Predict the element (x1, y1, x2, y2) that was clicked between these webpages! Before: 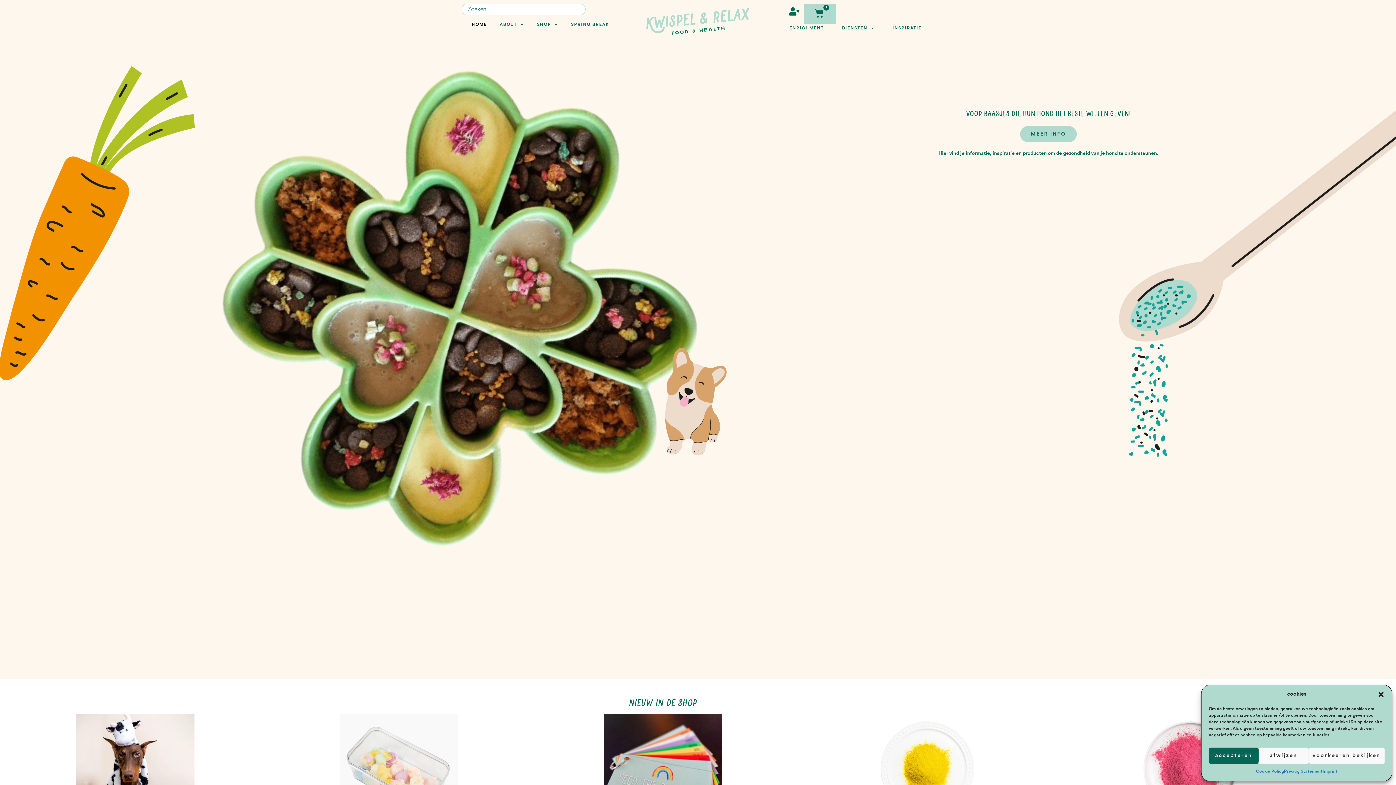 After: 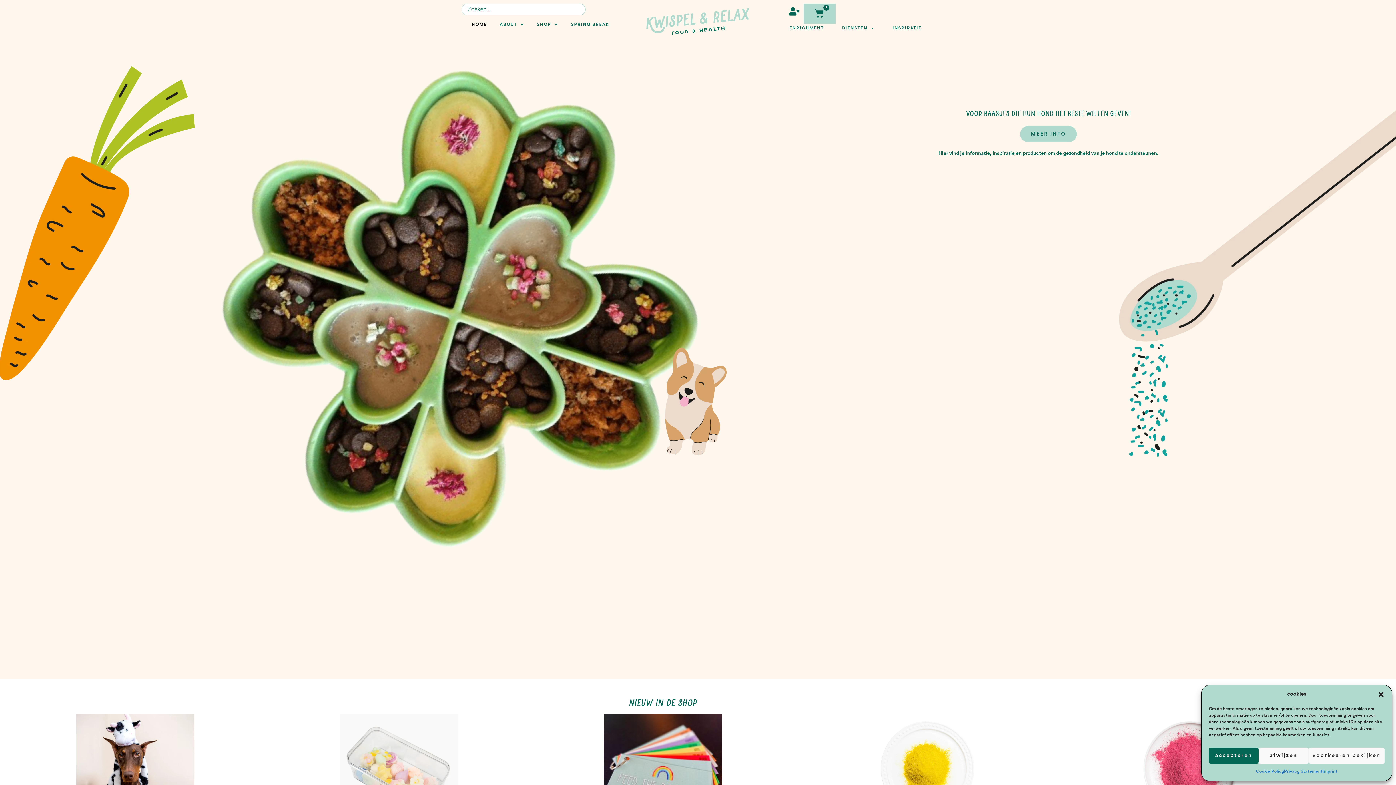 Action: bbox: (617, 7, 778, 35)